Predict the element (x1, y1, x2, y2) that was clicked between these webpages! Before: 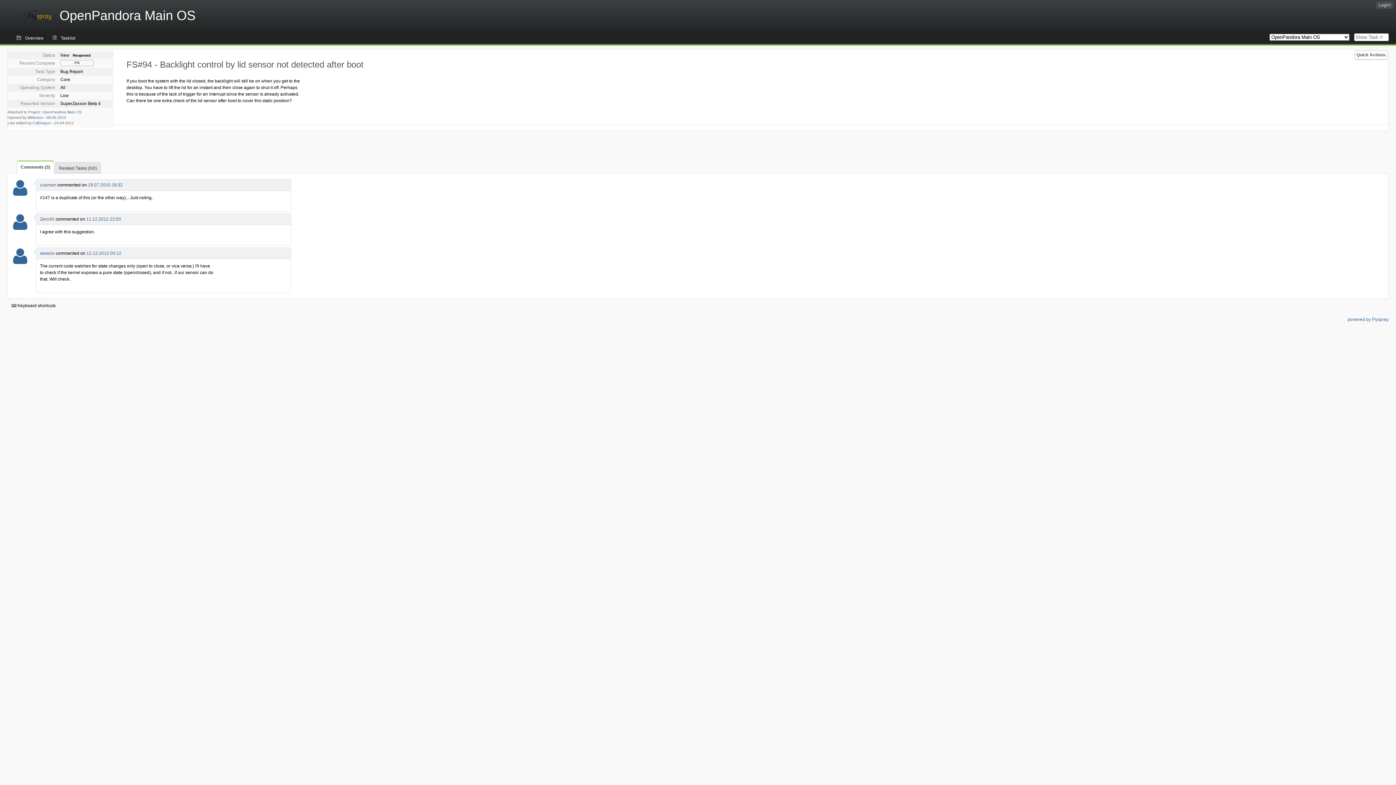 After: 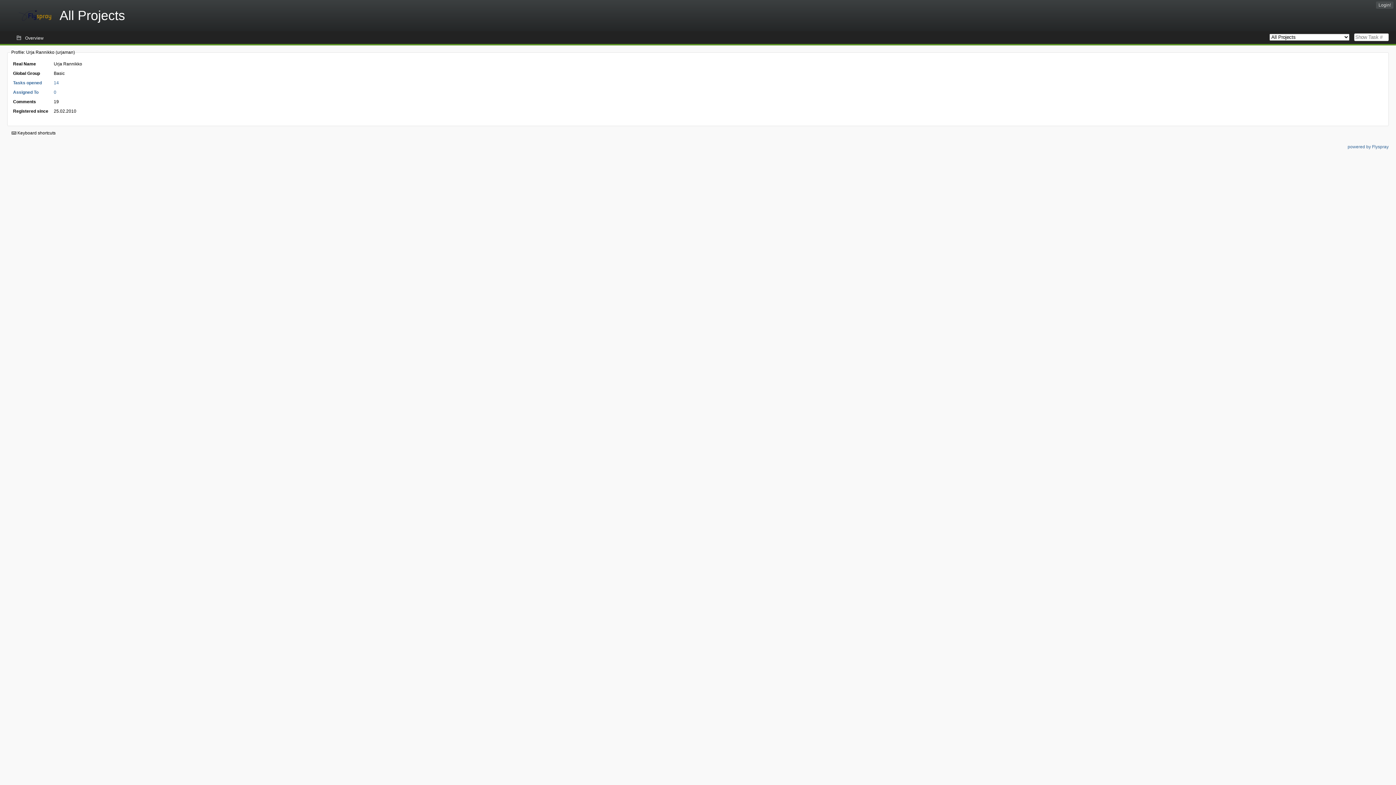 Action: bbox: (13, 190, 27, 195)